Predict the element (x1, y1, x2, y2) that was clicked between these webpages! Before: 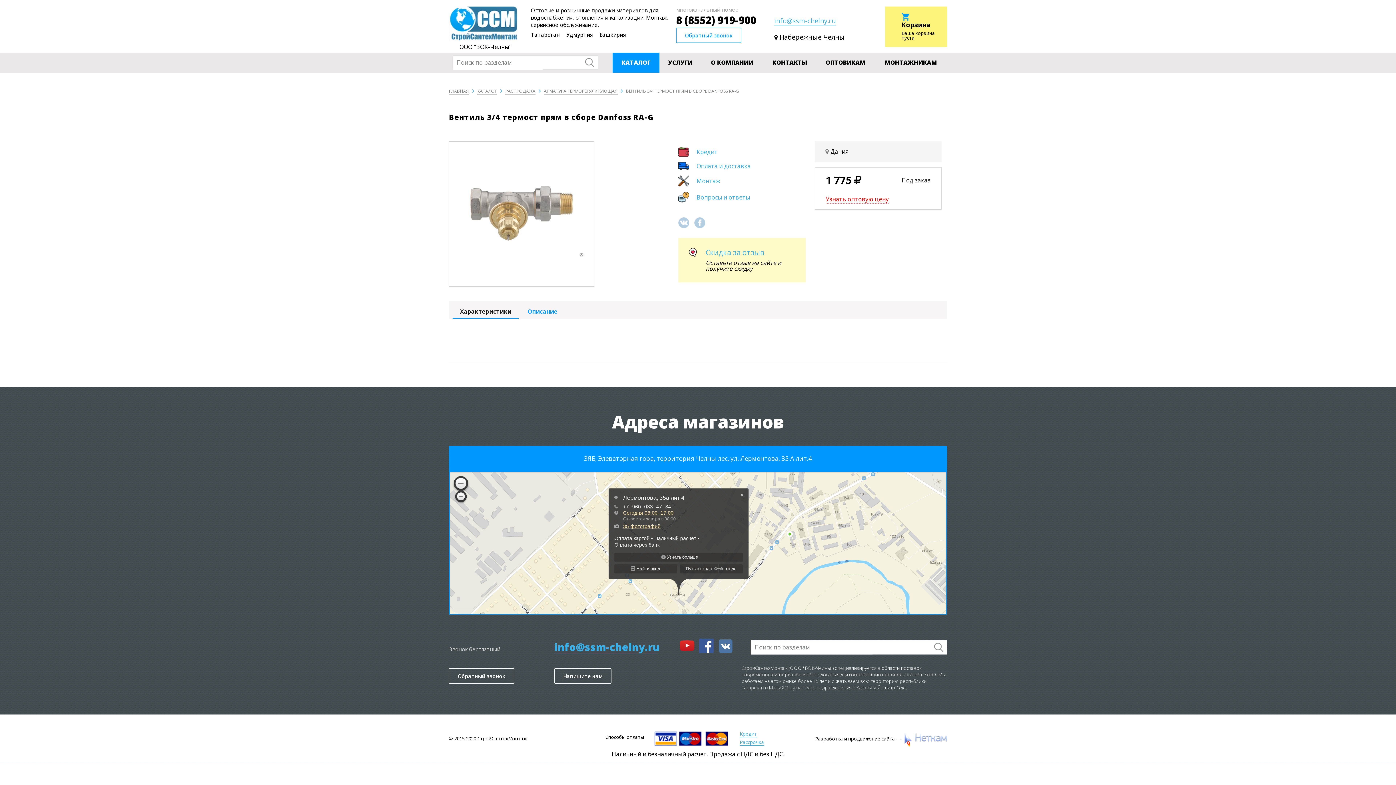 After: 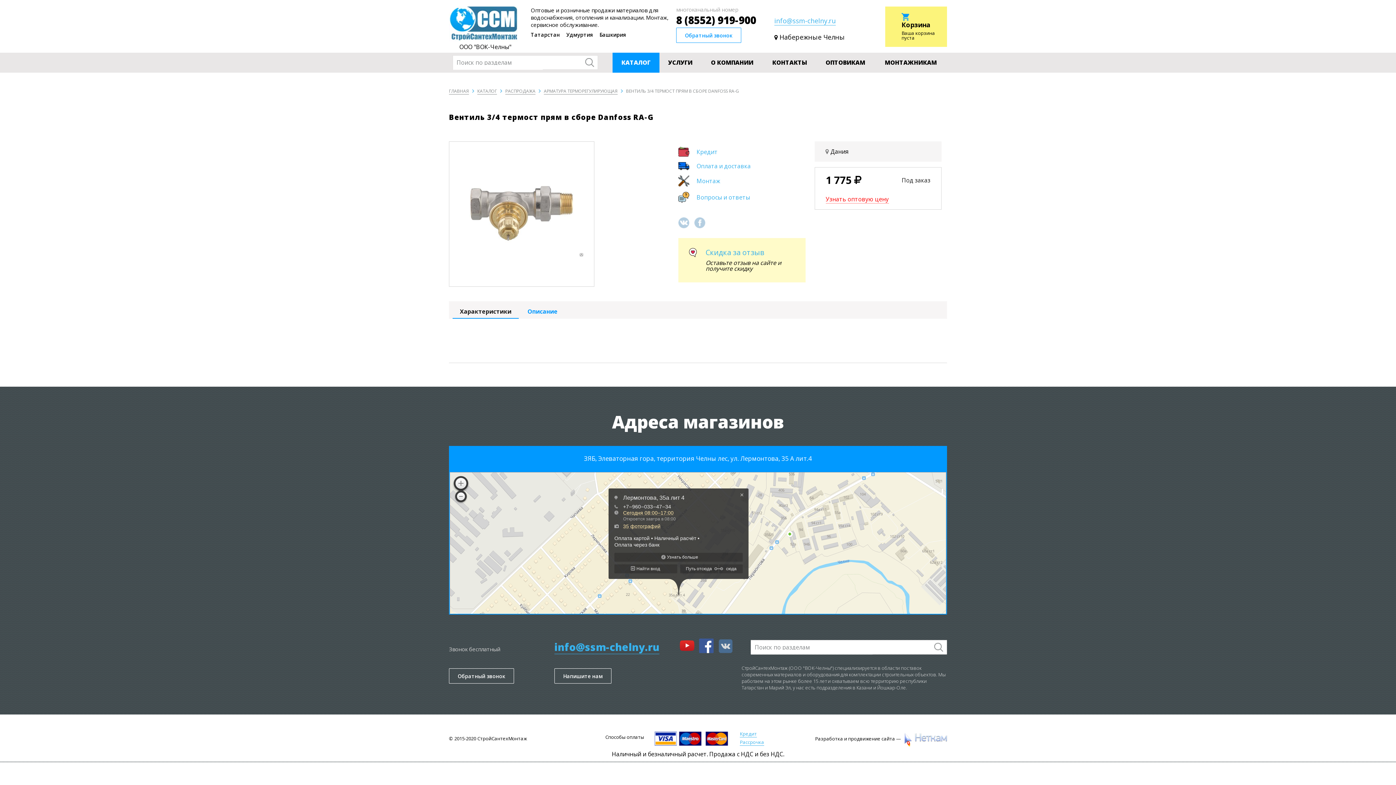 Action: bbox: (718, 639, 733, 654)